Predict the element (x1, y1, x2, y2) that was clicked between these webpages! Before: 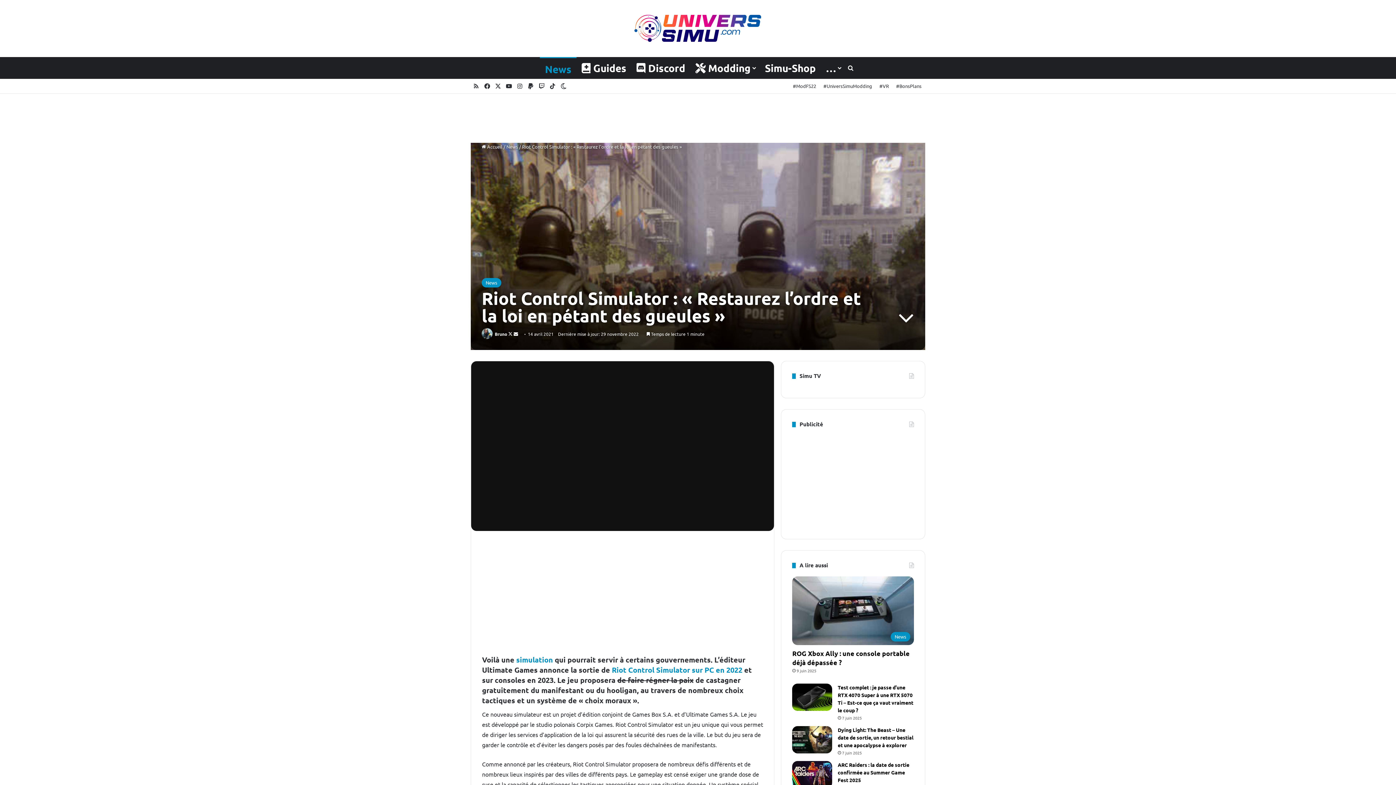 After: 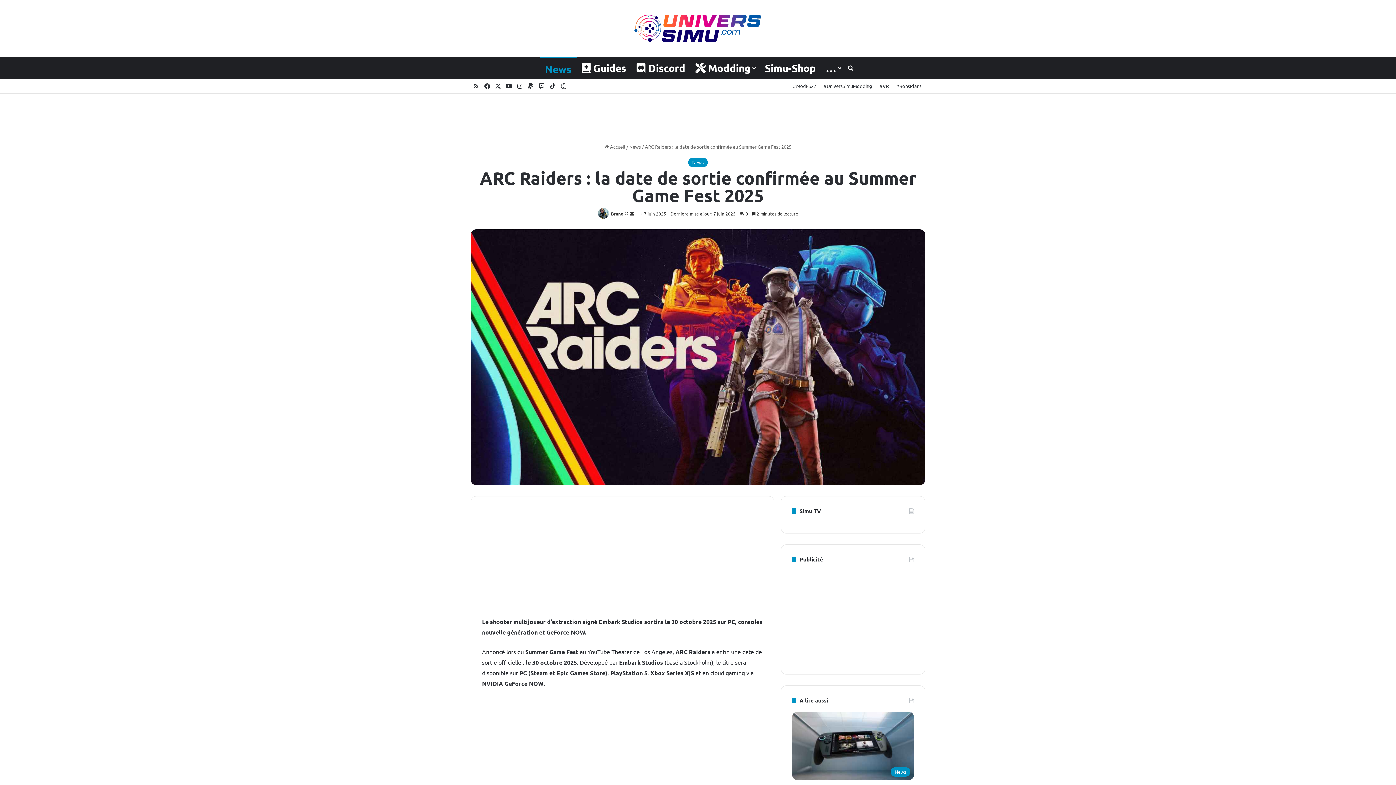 Action: label: ARC Raiders : la date de sortie confirmée au Summer Game Fest 2025 bbox: (792, 761, 832, 788)